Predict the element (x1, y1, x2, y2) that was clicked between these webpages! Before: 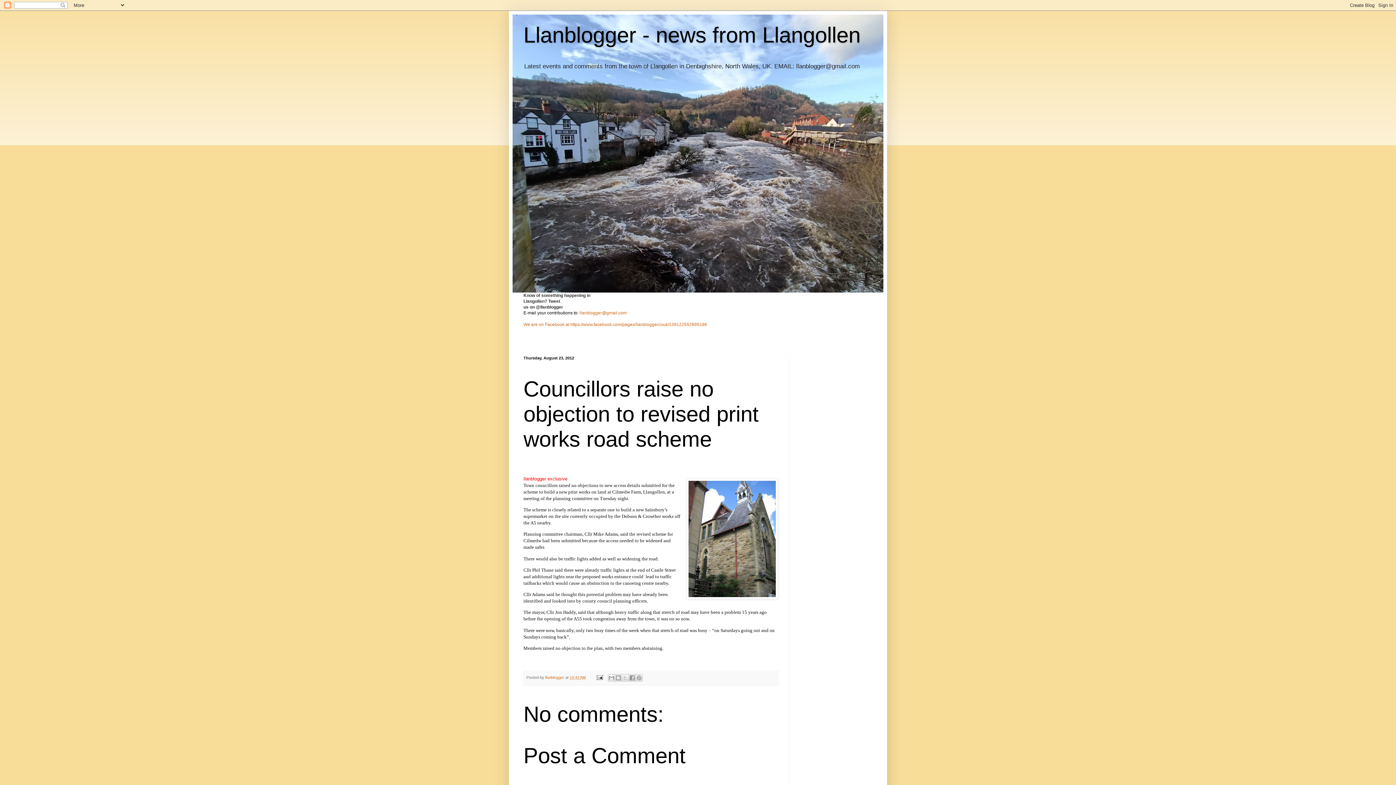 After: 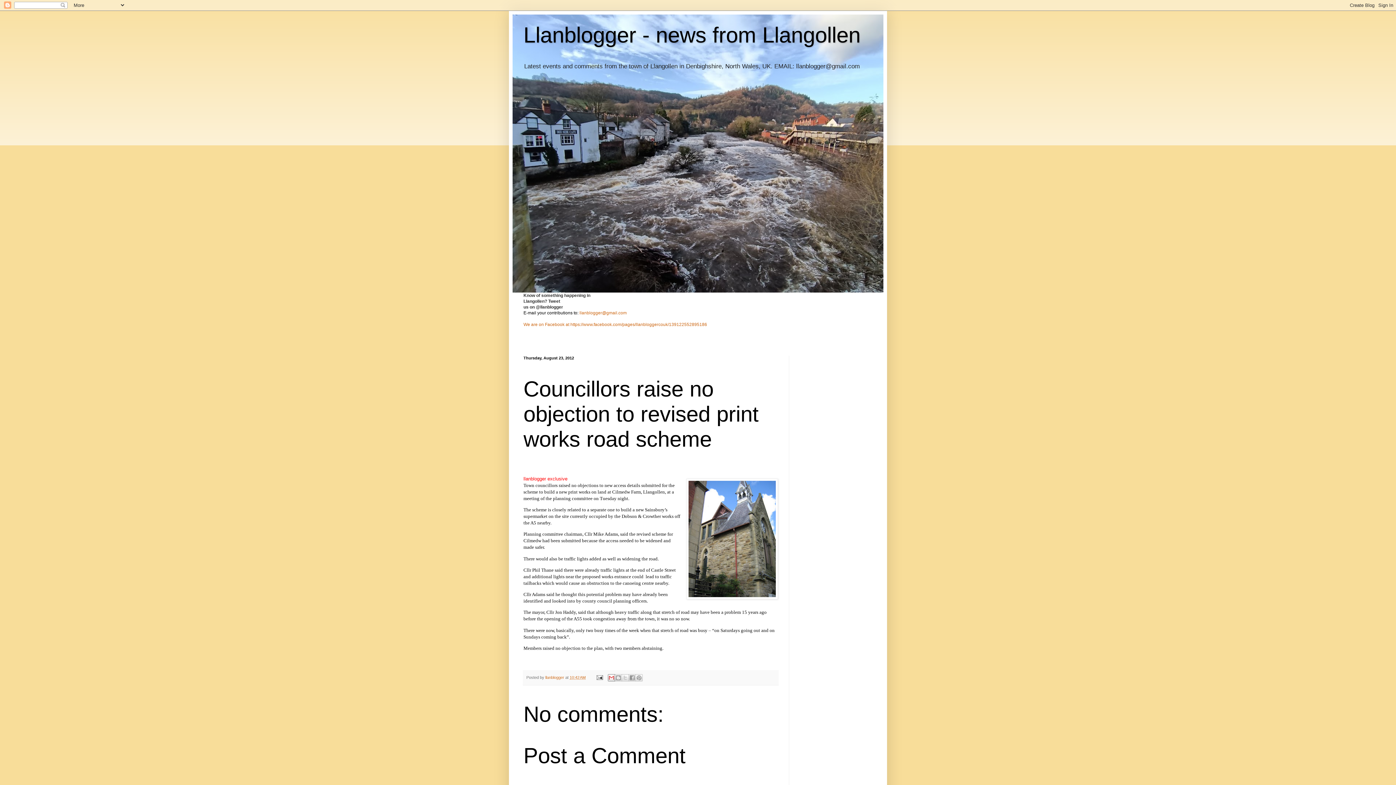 Action: bbox: (607, 674, 615, 681) label: Email This